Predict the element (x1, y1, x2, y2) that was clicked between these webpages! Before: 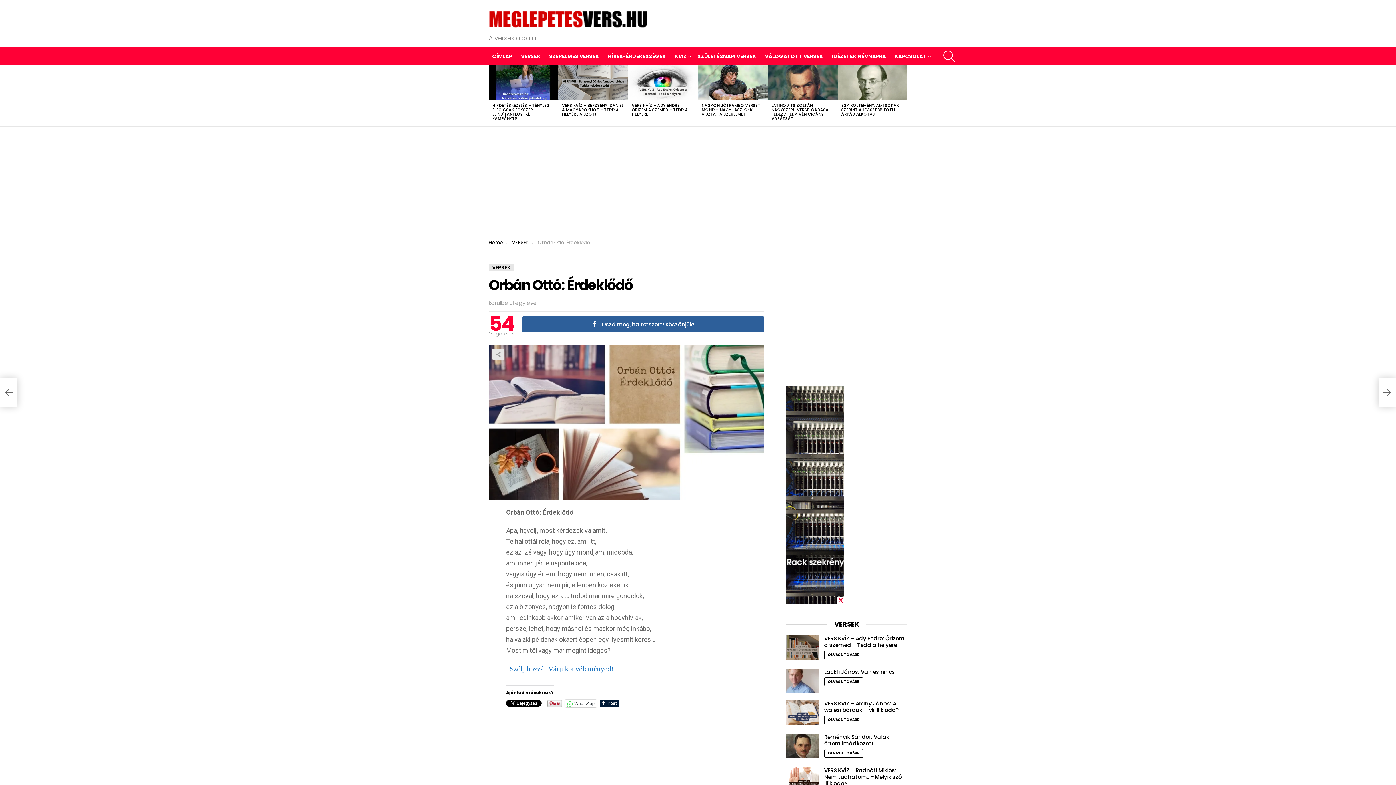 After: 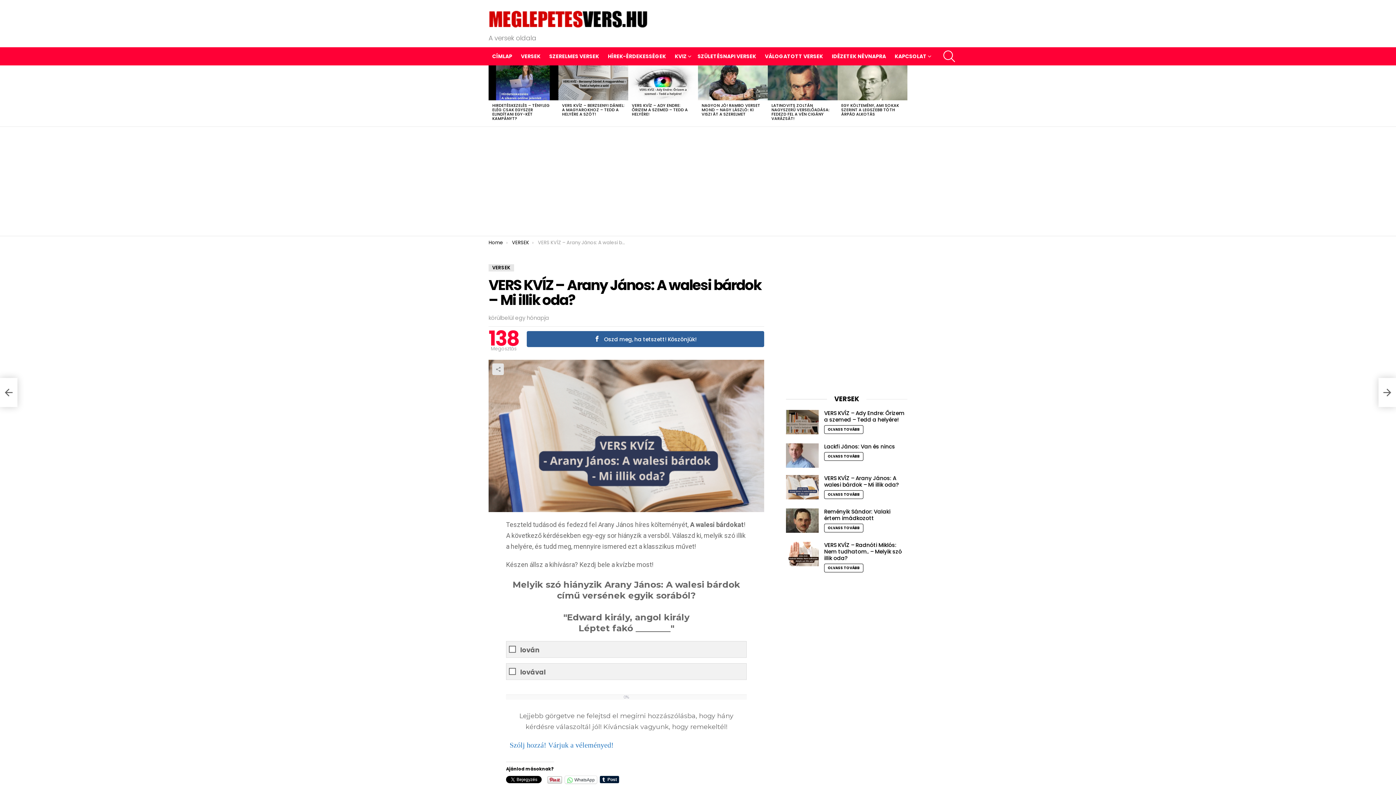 Action: label: VERS KVÍZ – Arany János: A walesi bárdok – Mi illik oda? bbox: (824, 700, 898, 714)